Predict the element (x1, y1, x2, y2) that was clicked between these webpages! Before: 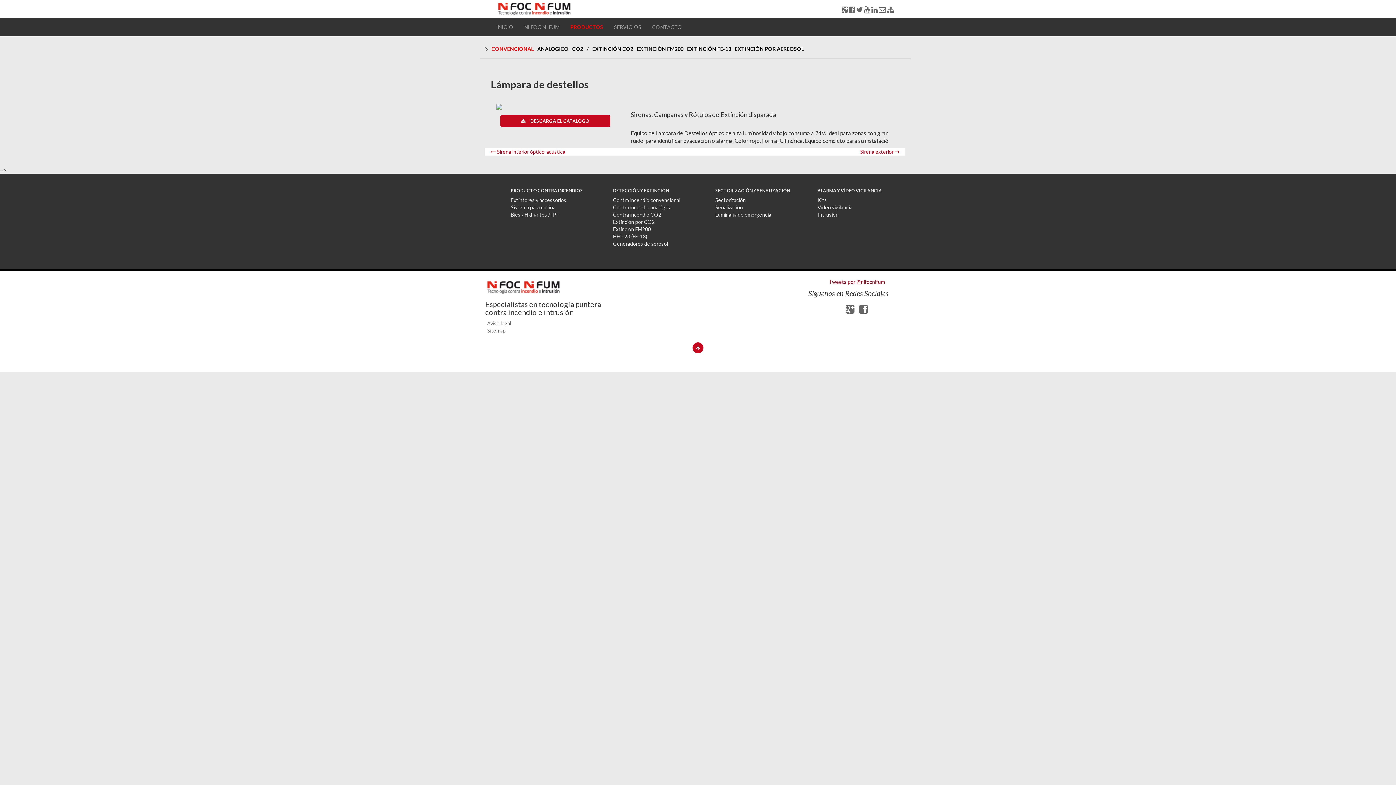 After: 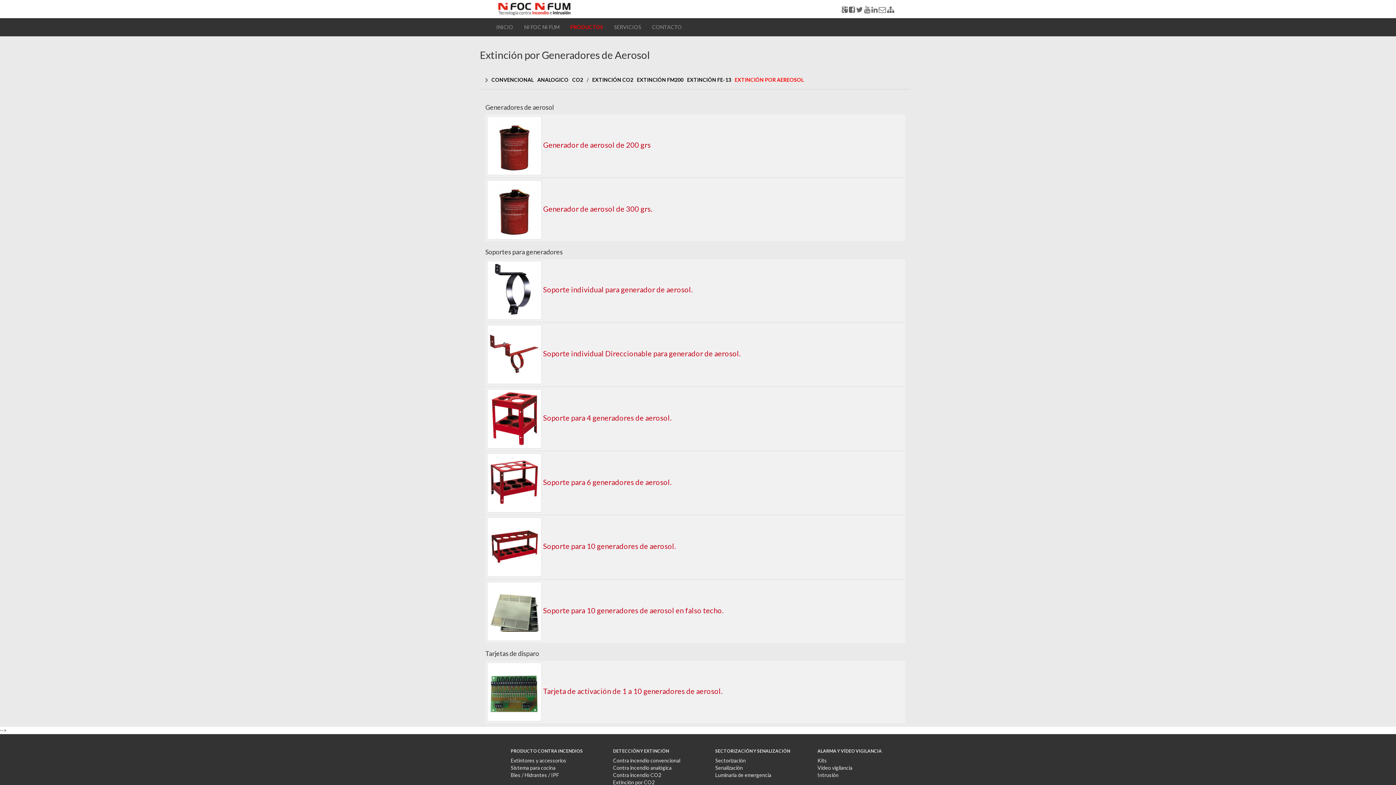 Action: bbox: (734, 45, 804, 52) label: EXTINCIÓN POR AEREOSOL